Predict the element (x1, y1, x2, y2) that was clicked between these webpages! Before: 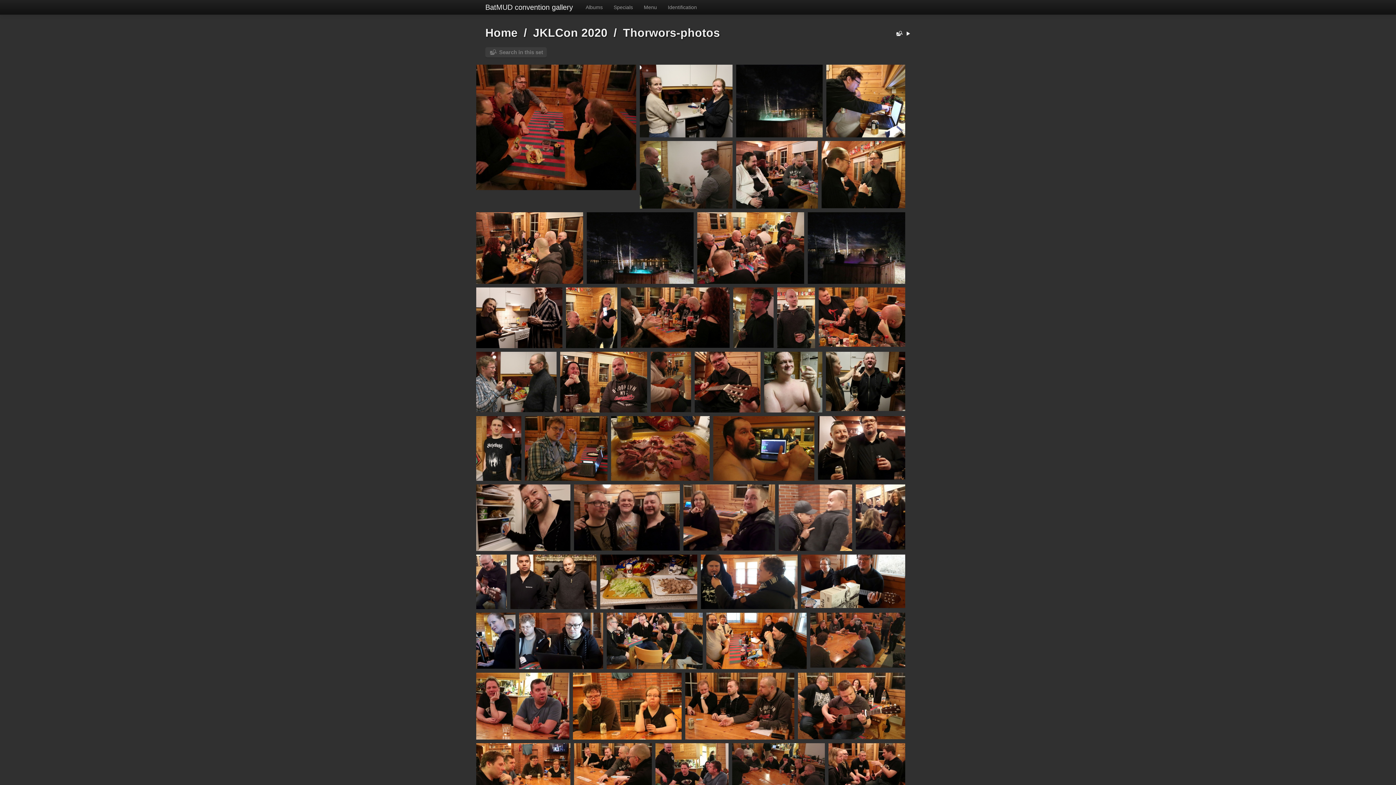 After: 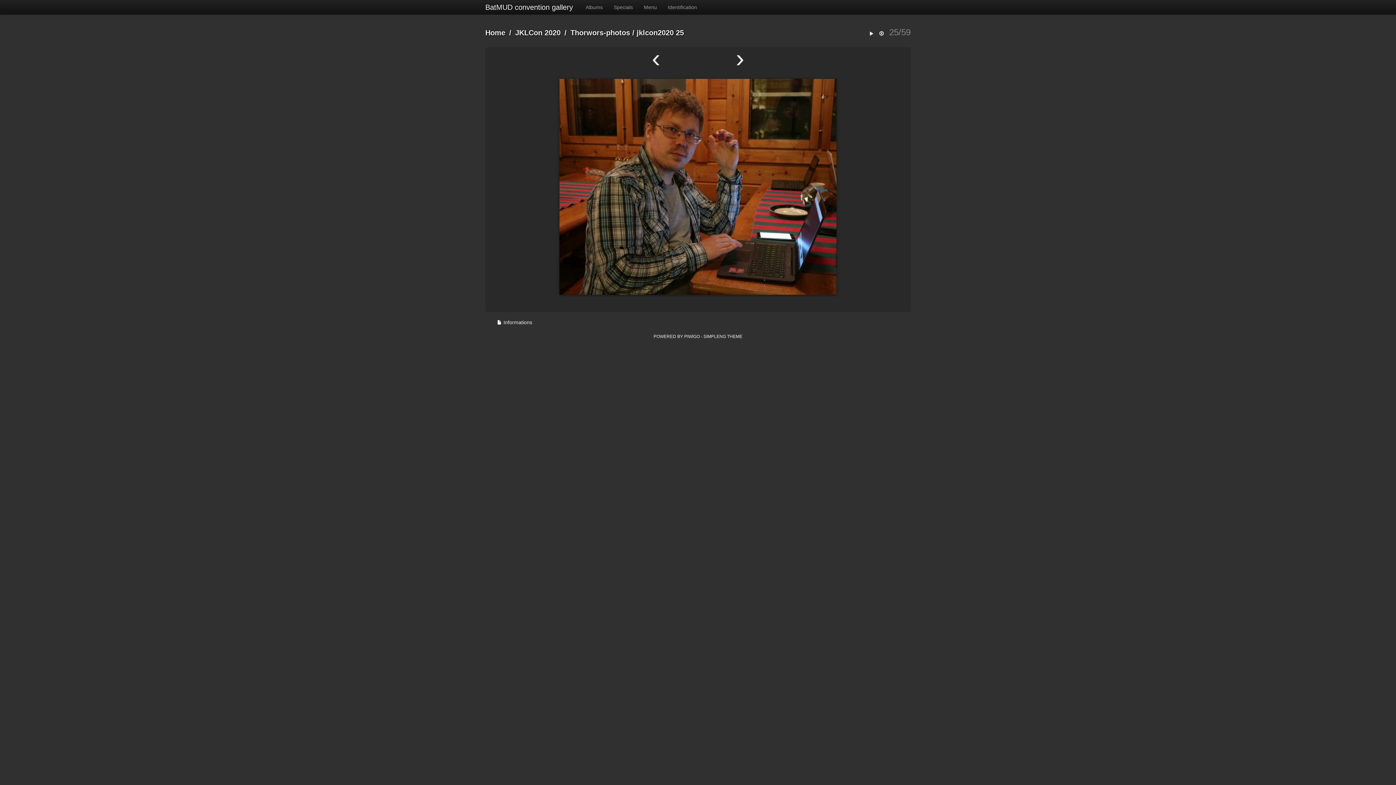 Action: bbox: (519, 412, 607, 481)